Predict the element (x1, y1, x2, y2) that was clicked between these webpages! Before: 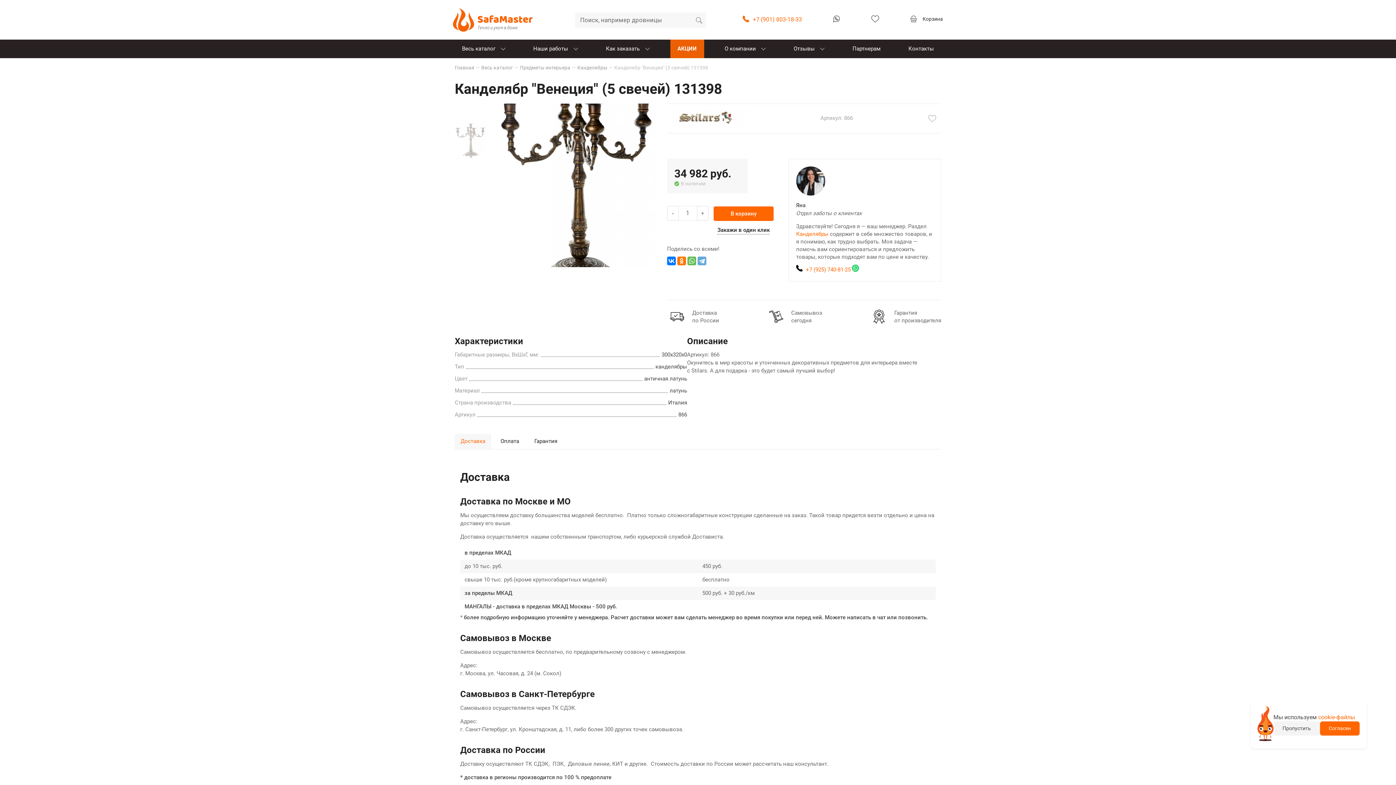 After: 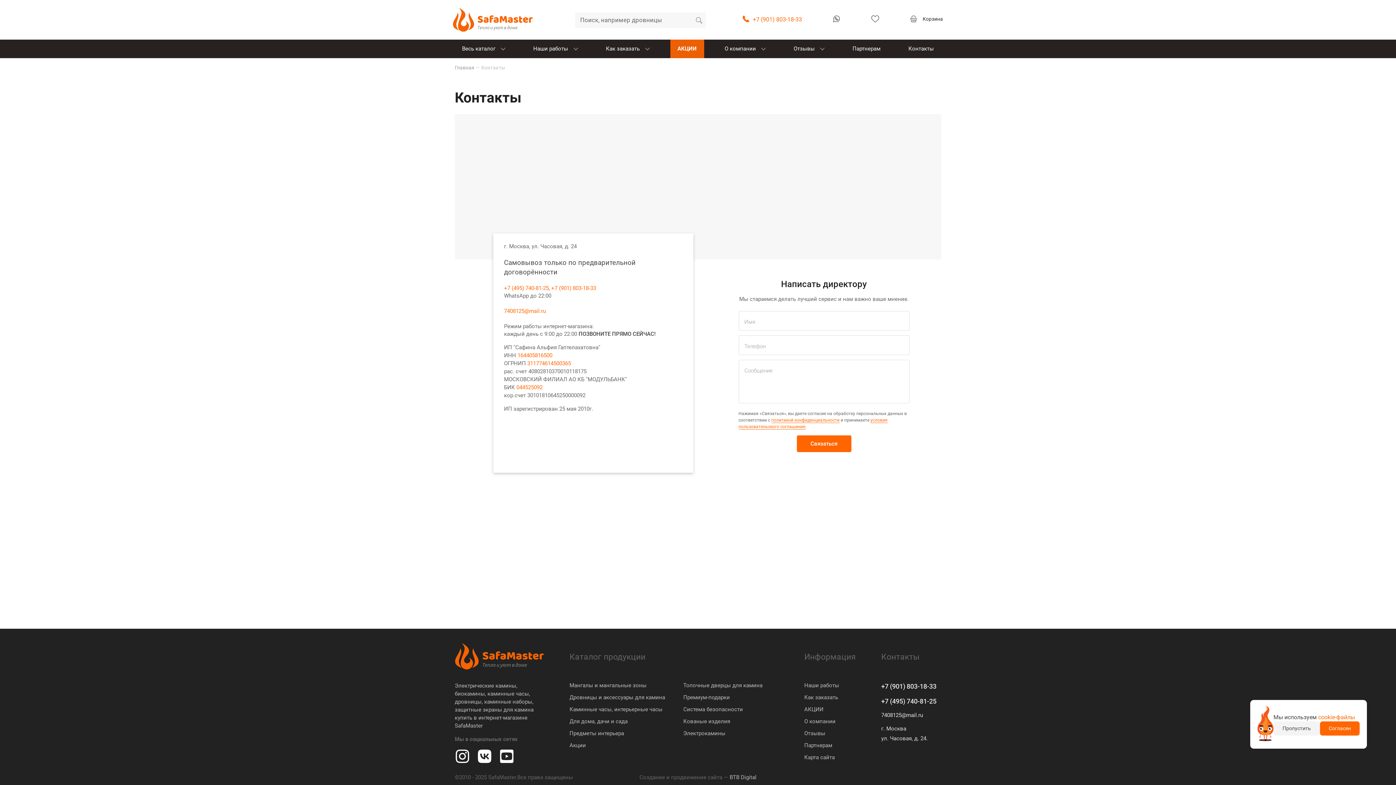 Action: bbox: (901, 39, 941, 58) label: Контакты